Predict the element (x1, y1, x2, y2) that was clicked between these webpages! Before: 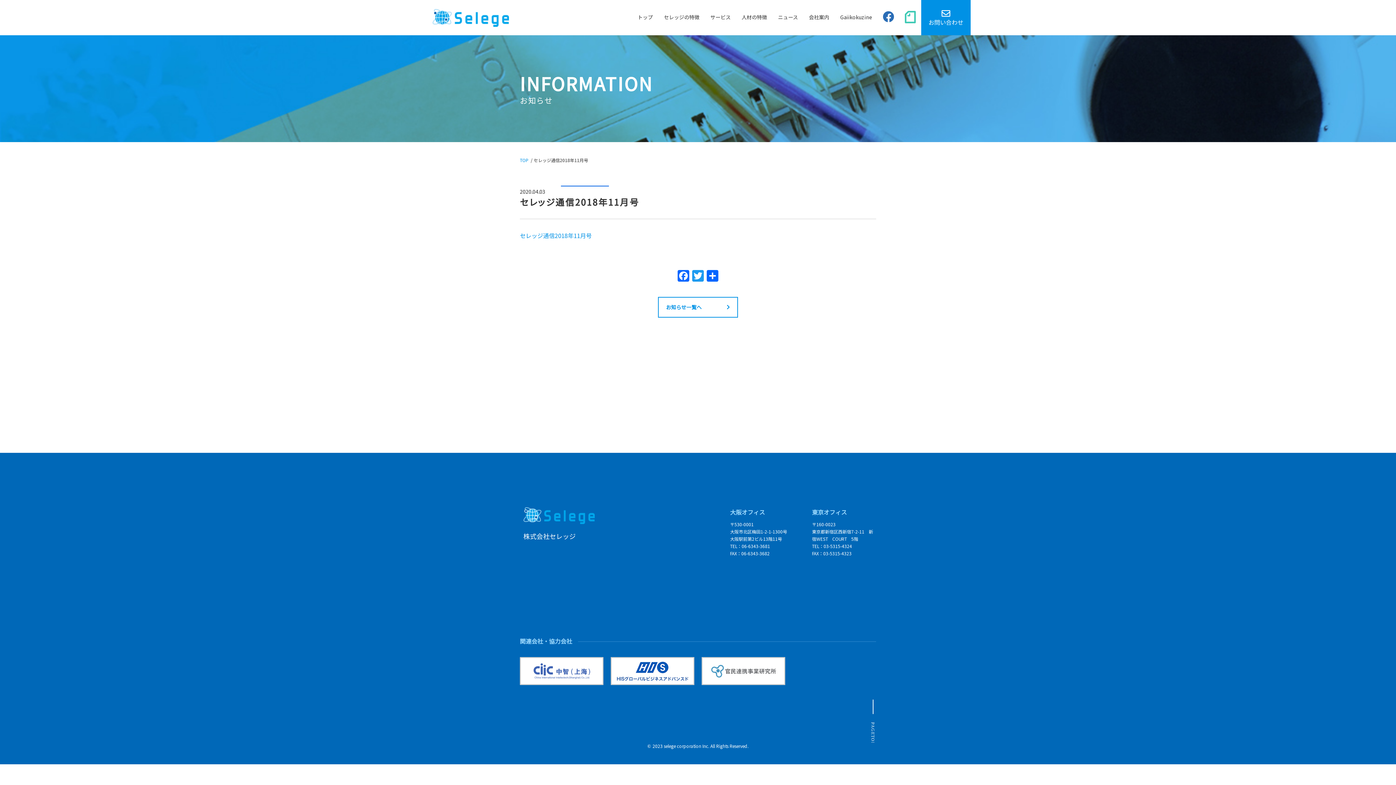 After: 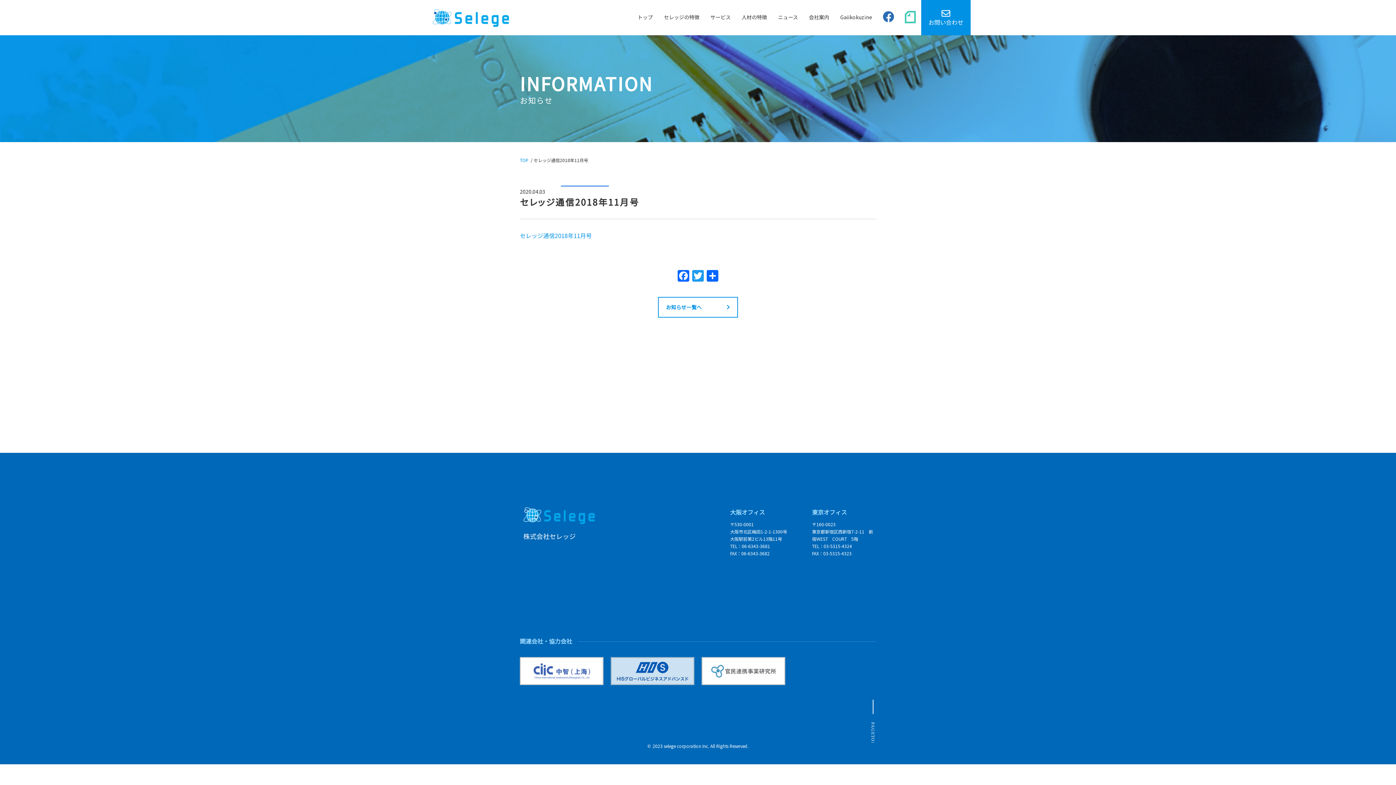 Action: bbox: (610, 678, 694, 684)